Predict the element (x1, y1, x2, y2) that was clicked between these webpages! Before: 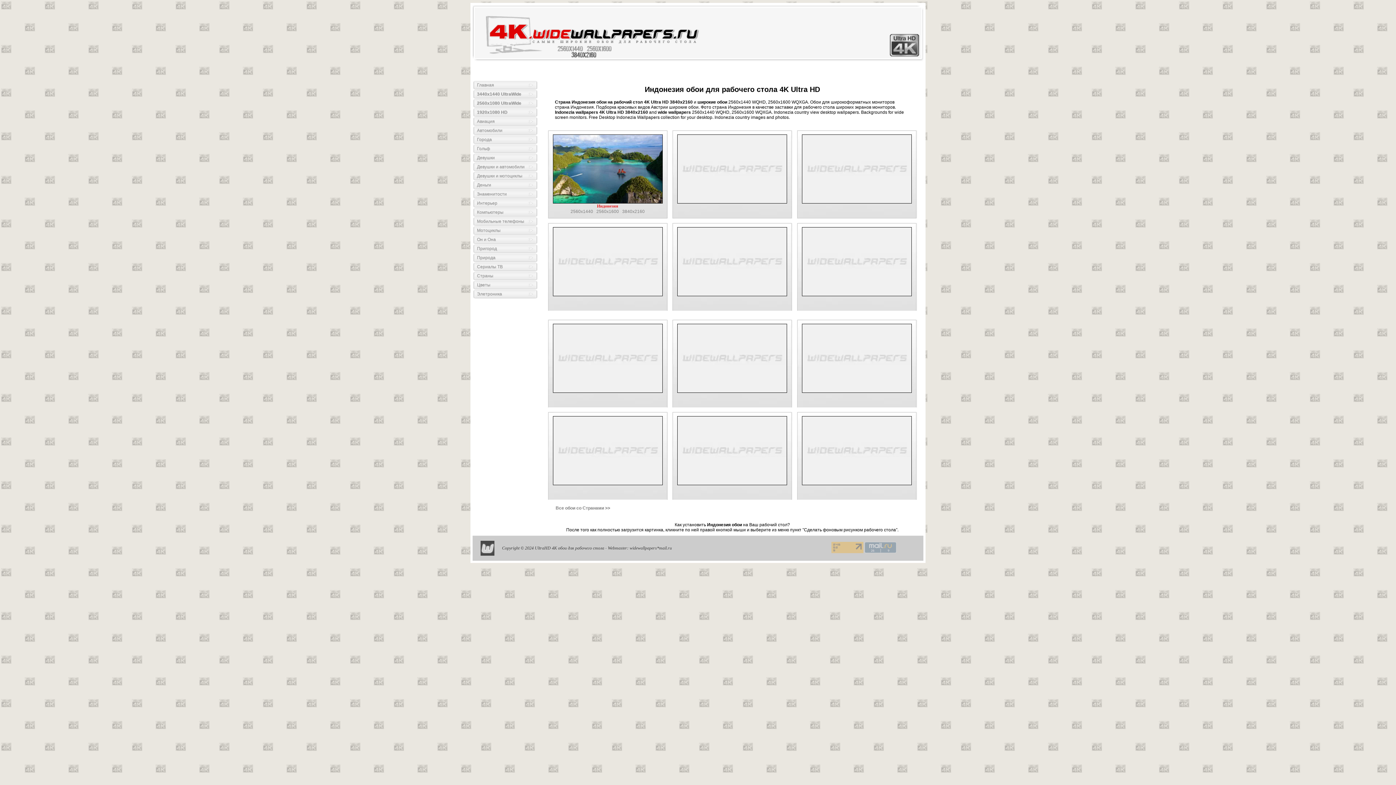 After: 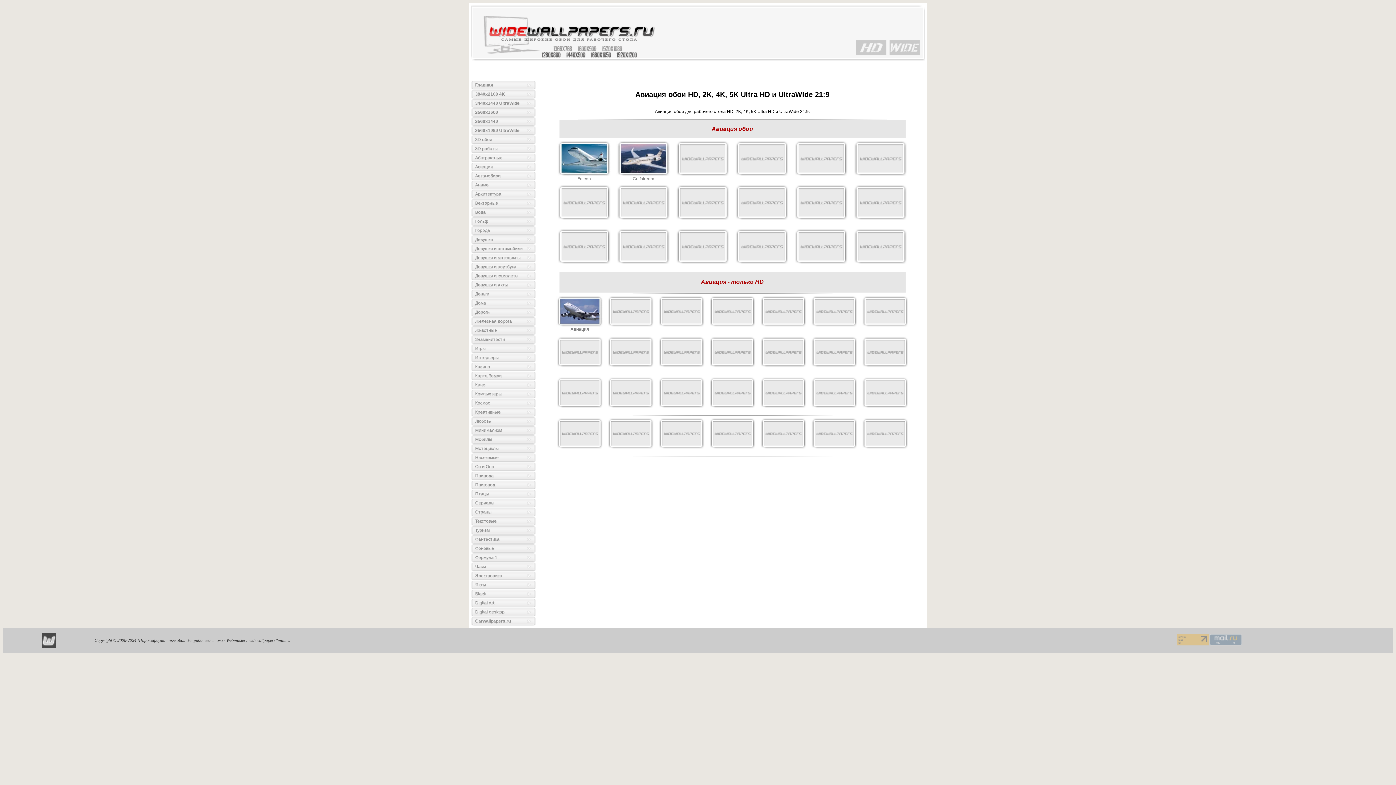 Action: label: Авиация bbox: (472, 117, 538, 126)